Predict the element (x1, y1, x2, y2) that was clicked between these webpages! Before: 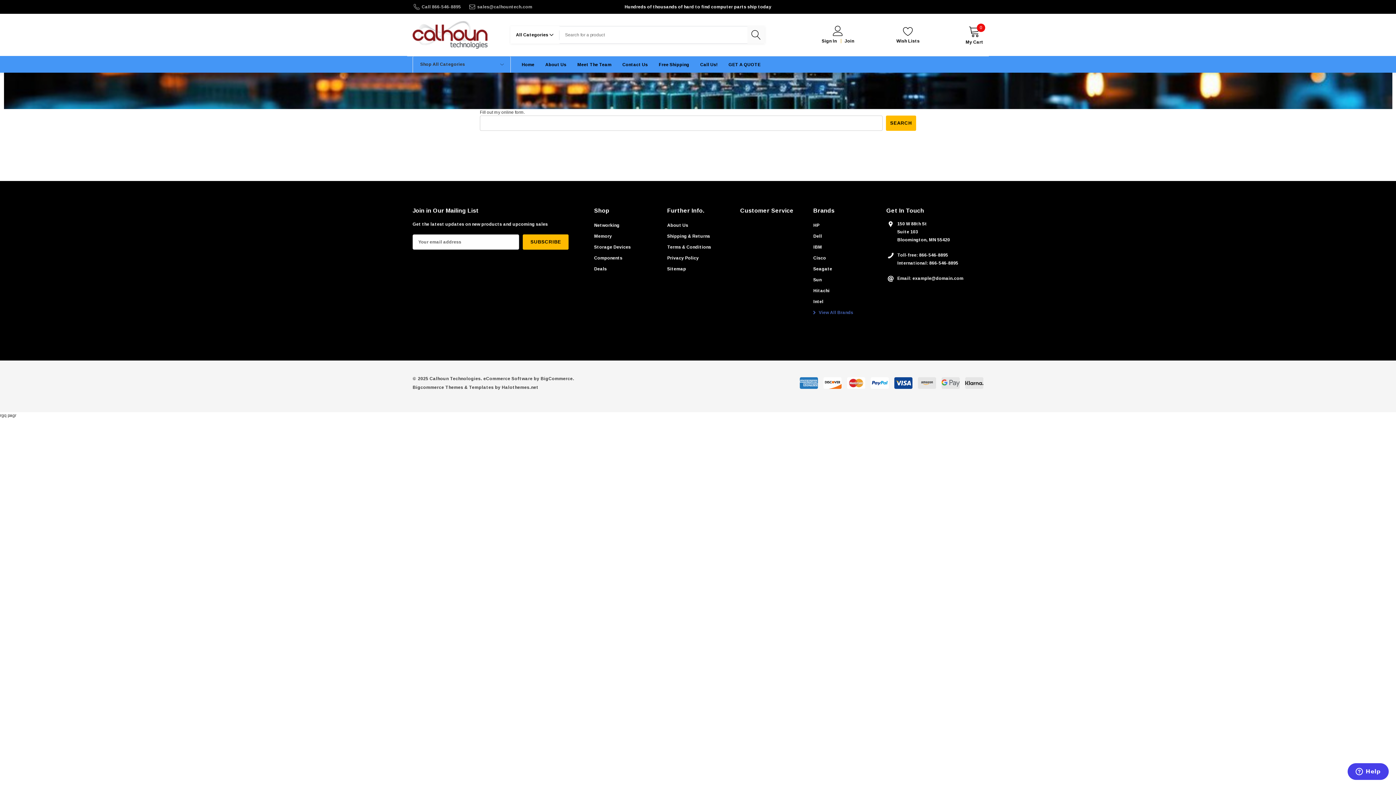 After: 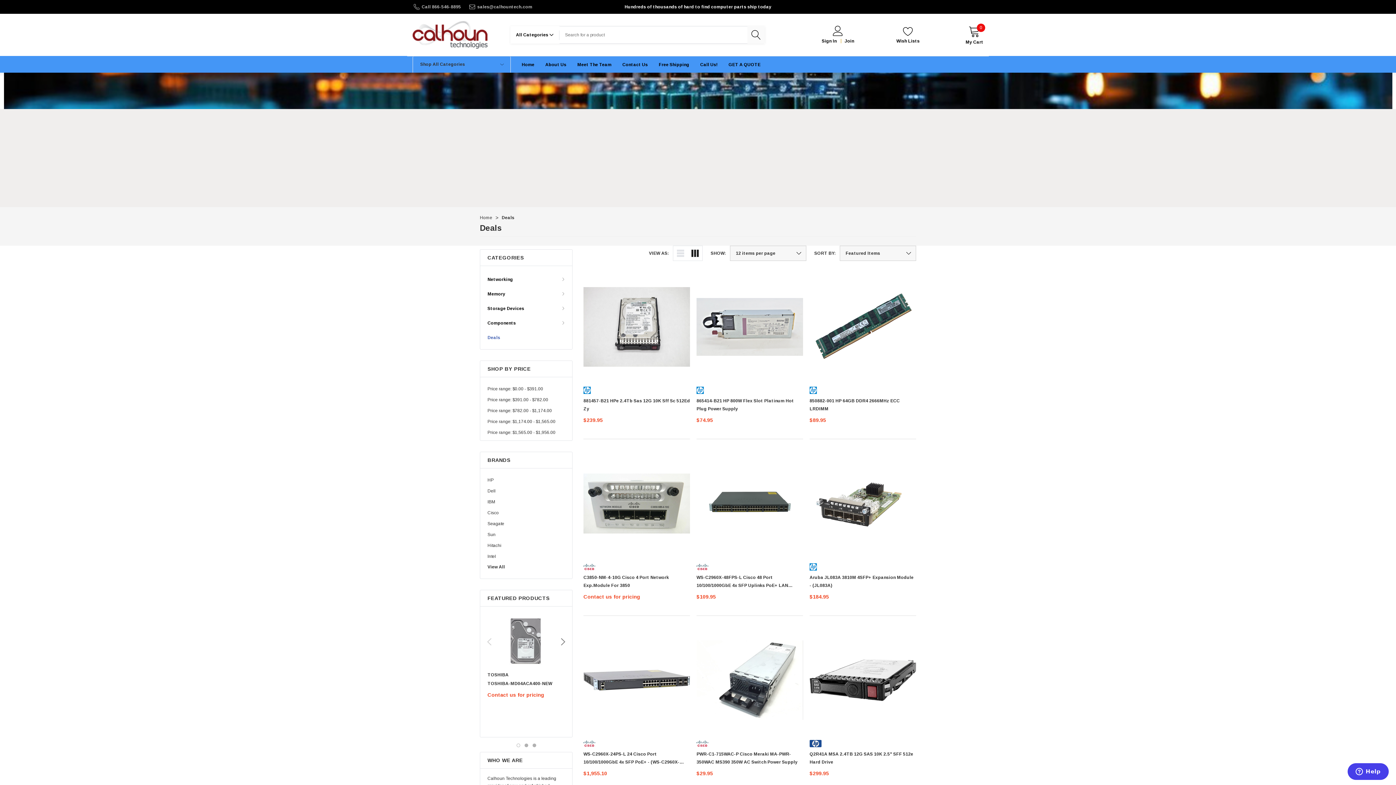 Action: label: Deals bbox: (594, 263, 607, 274)